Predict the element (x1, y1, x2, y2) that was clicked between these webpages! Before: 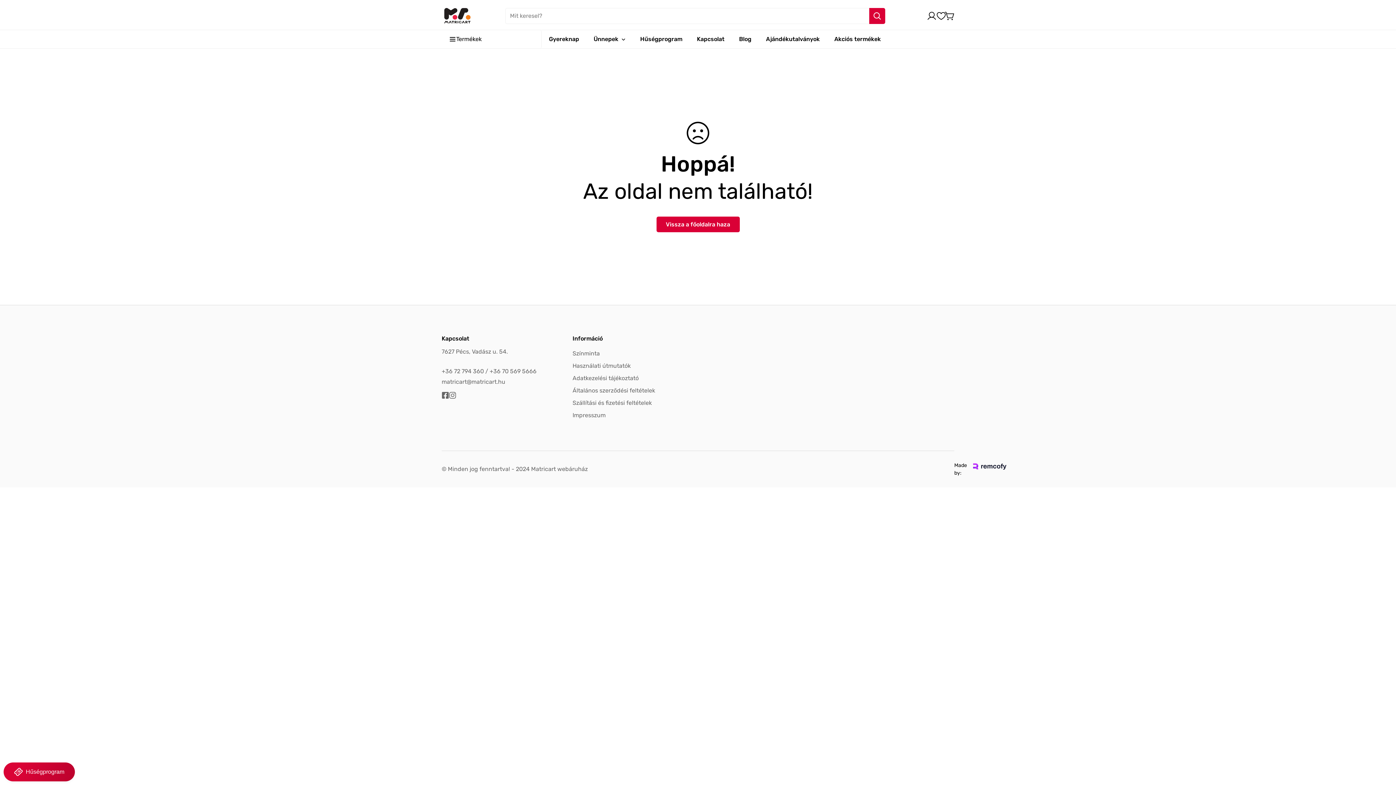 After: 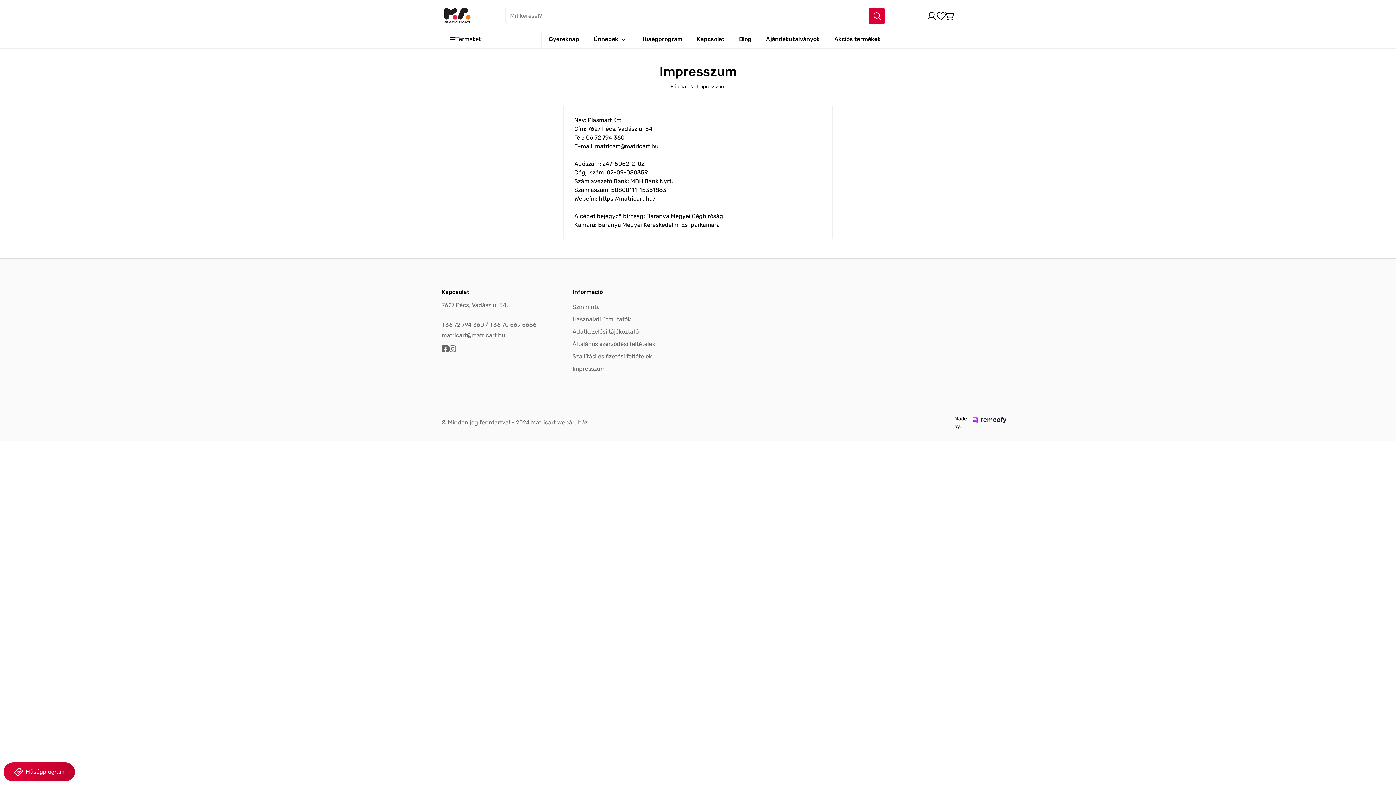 Action: bbox: (572, 412, 605, 418) label: Impresszum